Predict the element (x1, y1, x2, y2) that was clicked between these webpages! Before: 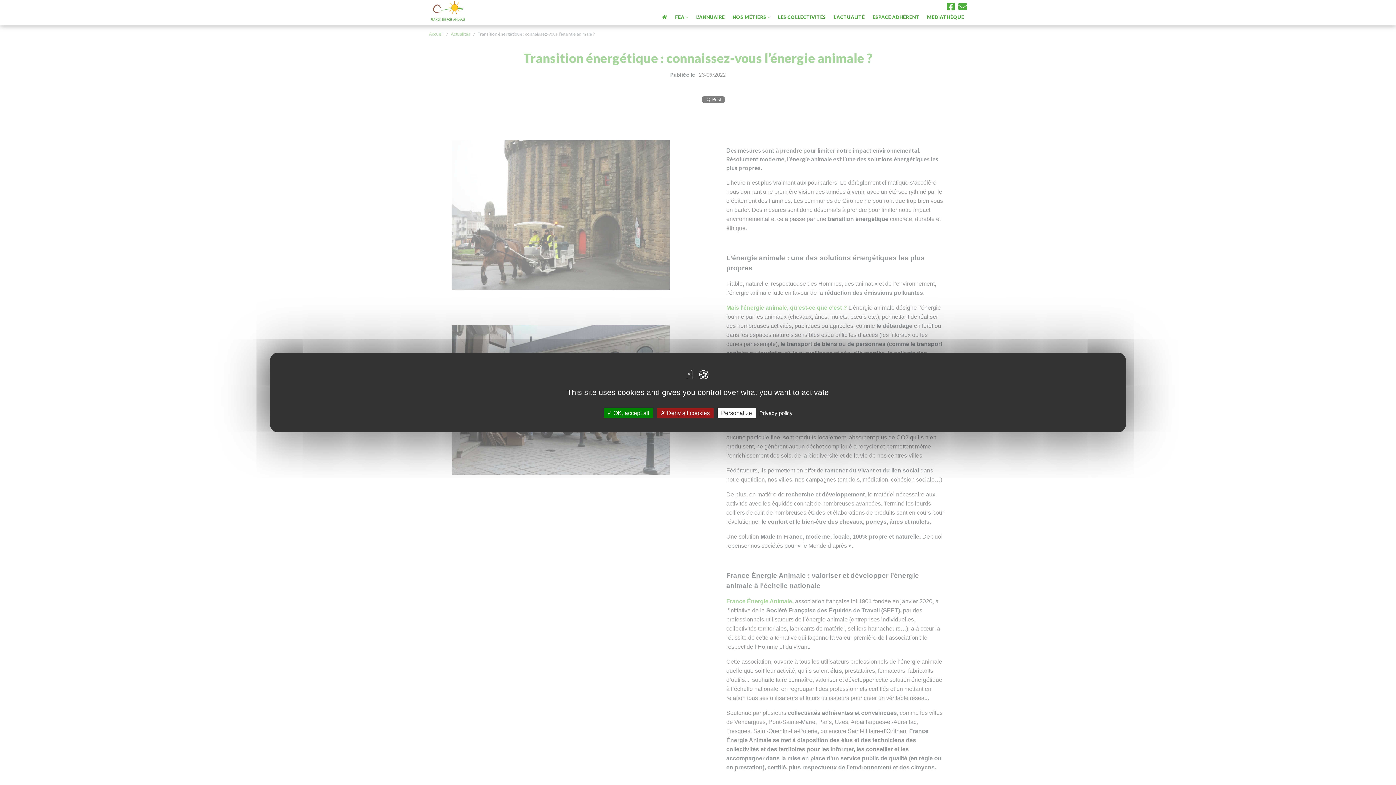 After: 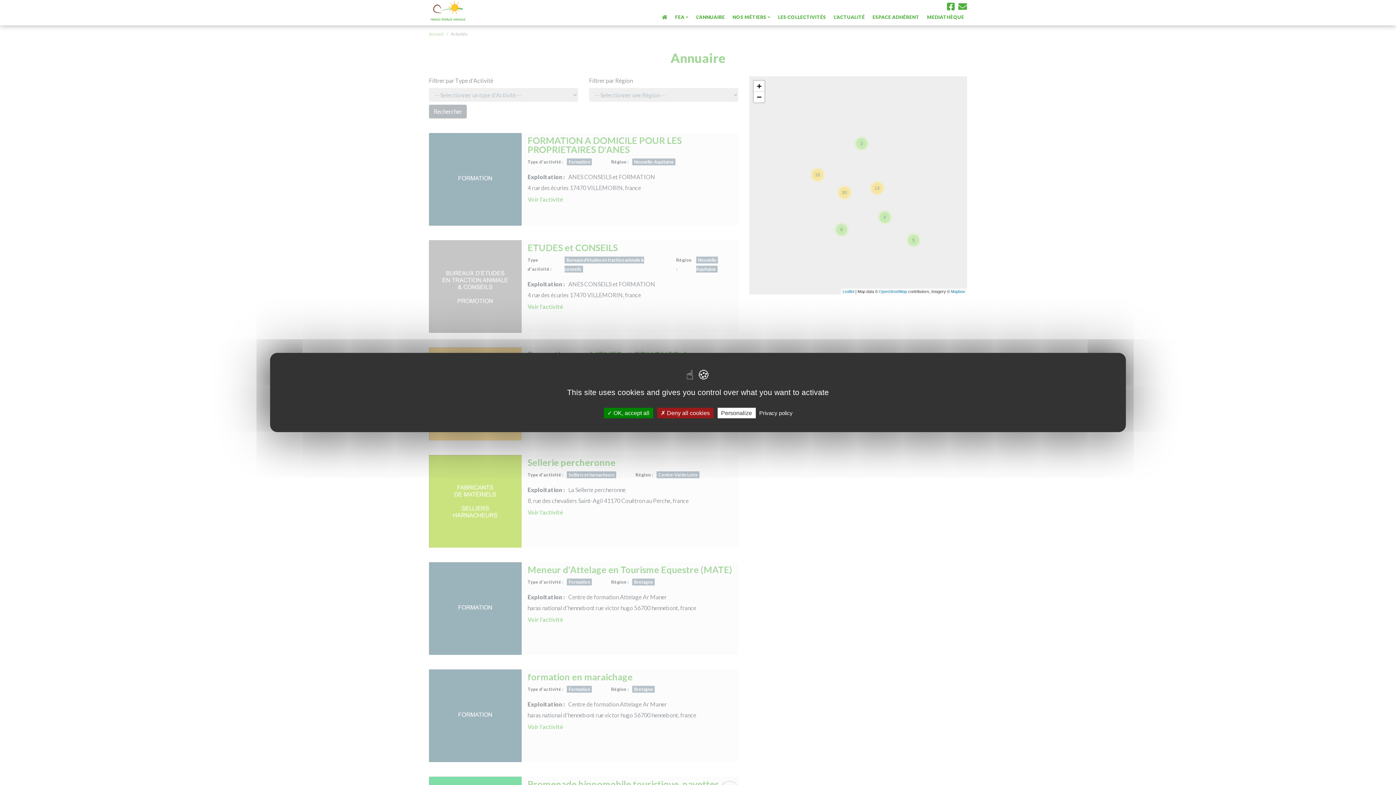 Action: bbox: (693, 12, 727, 21) label: L'ANNUAIRE